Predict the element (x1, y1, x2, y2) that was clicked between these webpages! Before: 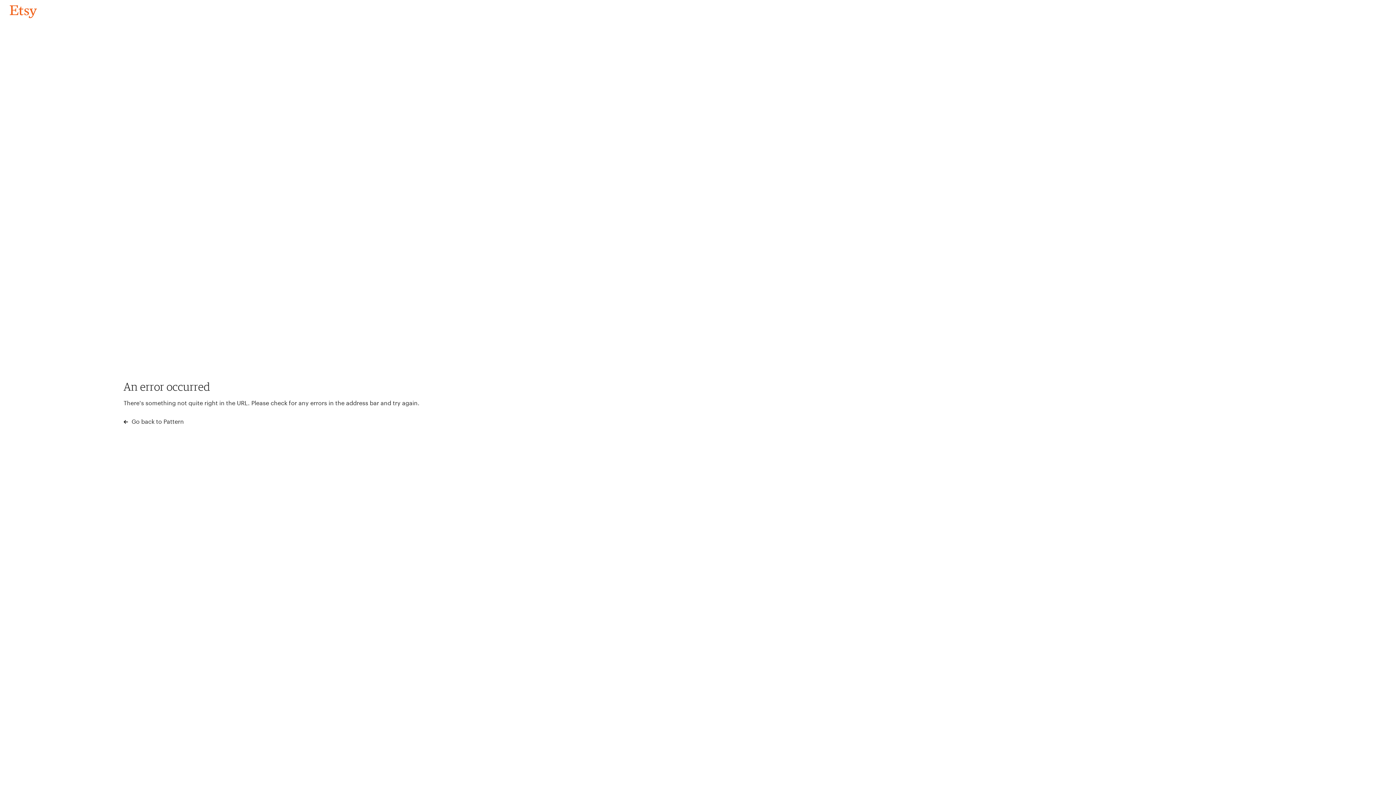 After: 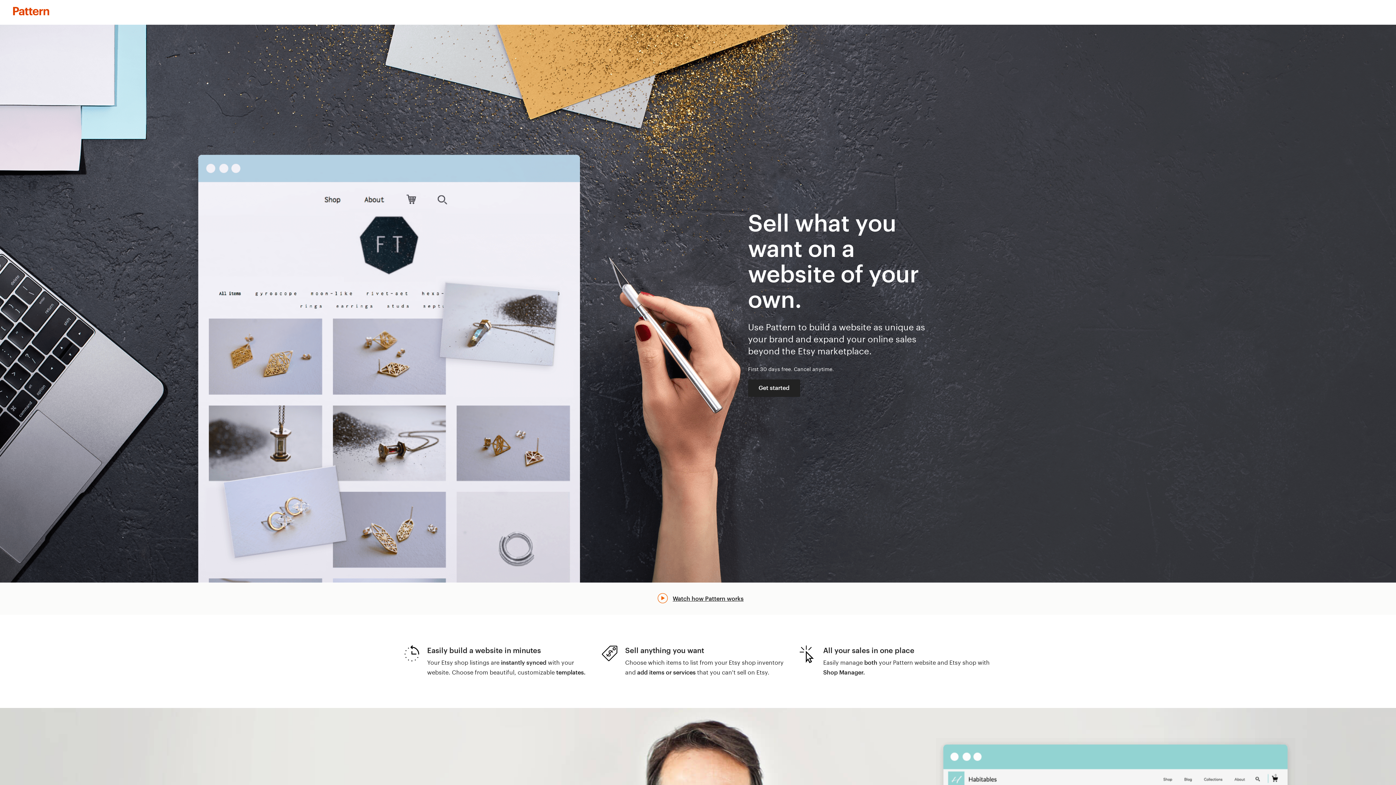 Action: label:  Go back to Pattern bbox: (123, 417, 183, 426)